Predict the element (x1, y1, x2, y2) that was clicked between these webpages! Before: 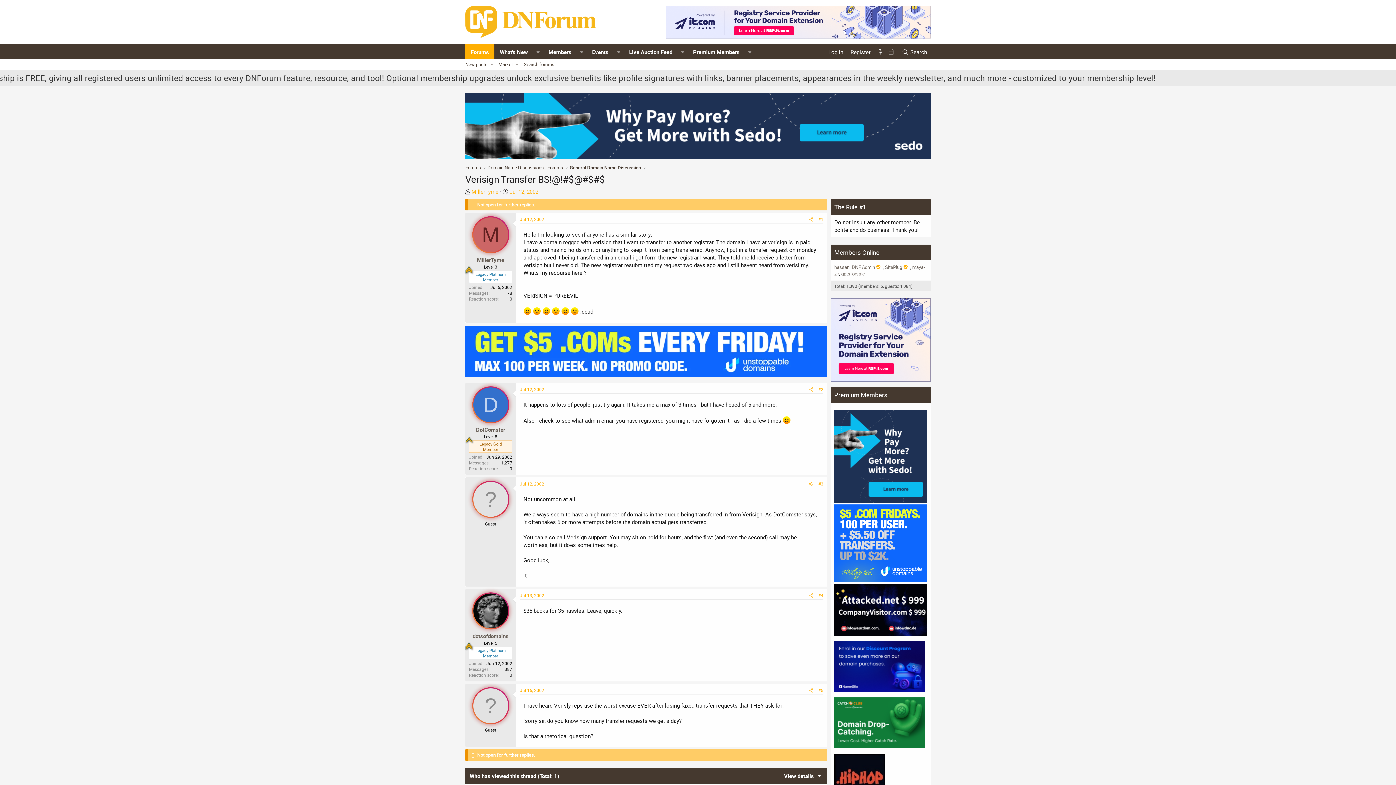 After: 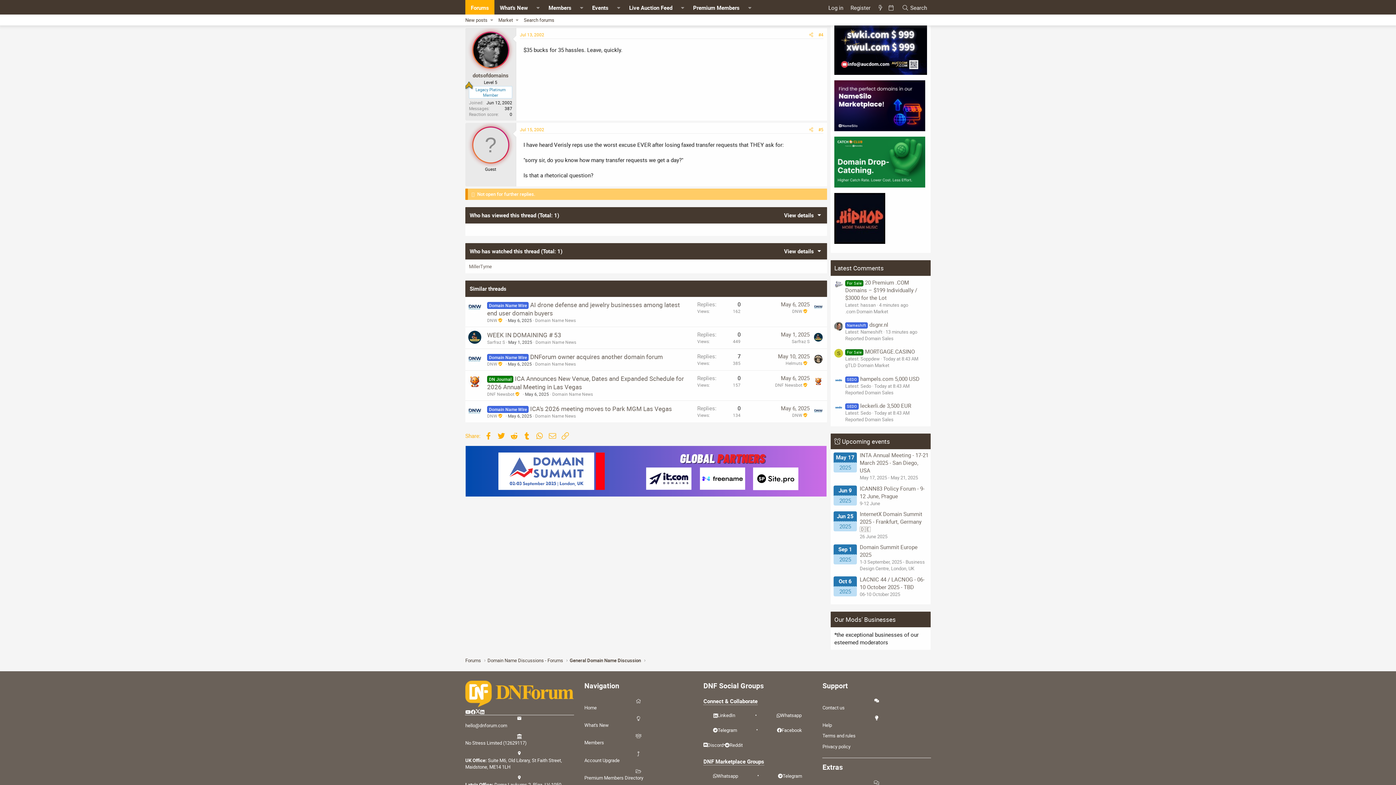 Action: label: Jul 13, 2002 bbox: (520, 592, 544, 598)